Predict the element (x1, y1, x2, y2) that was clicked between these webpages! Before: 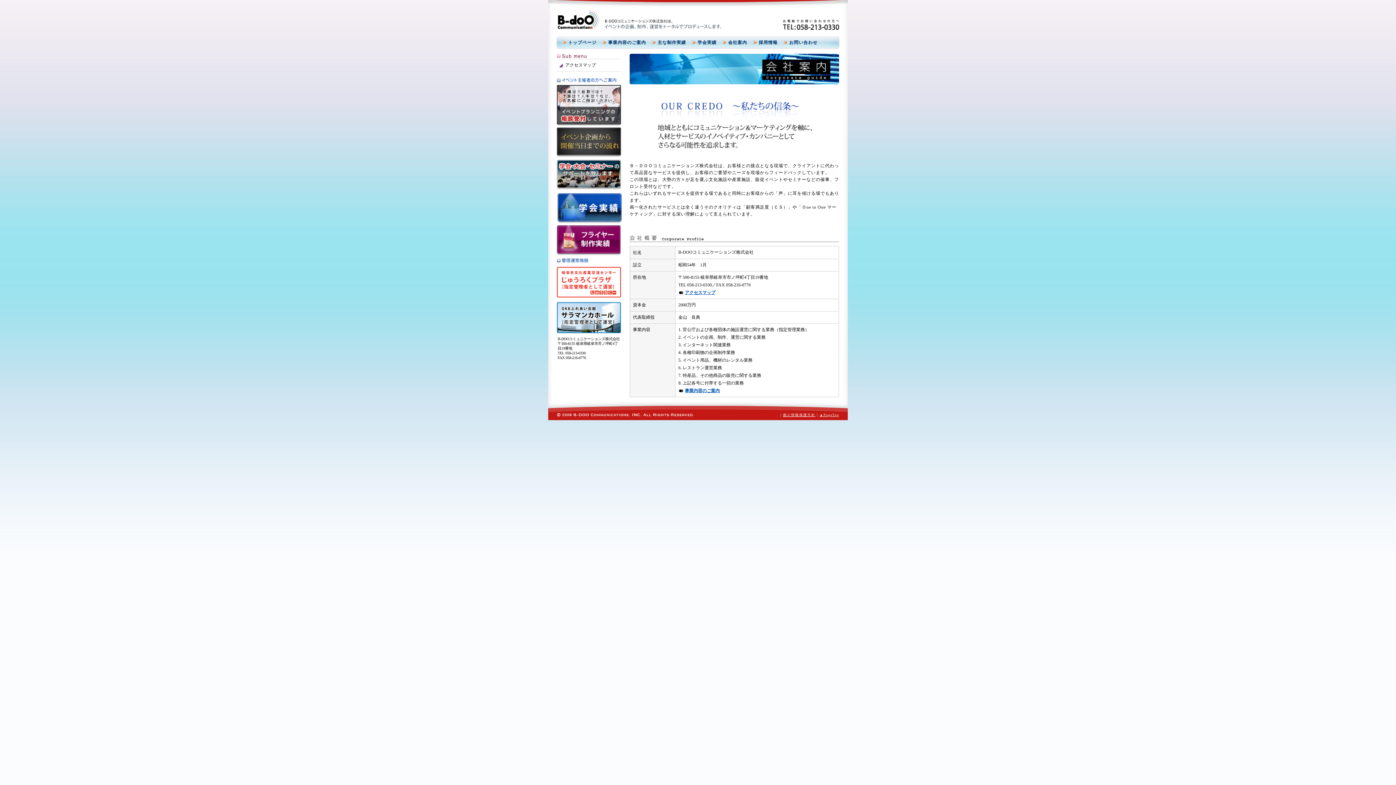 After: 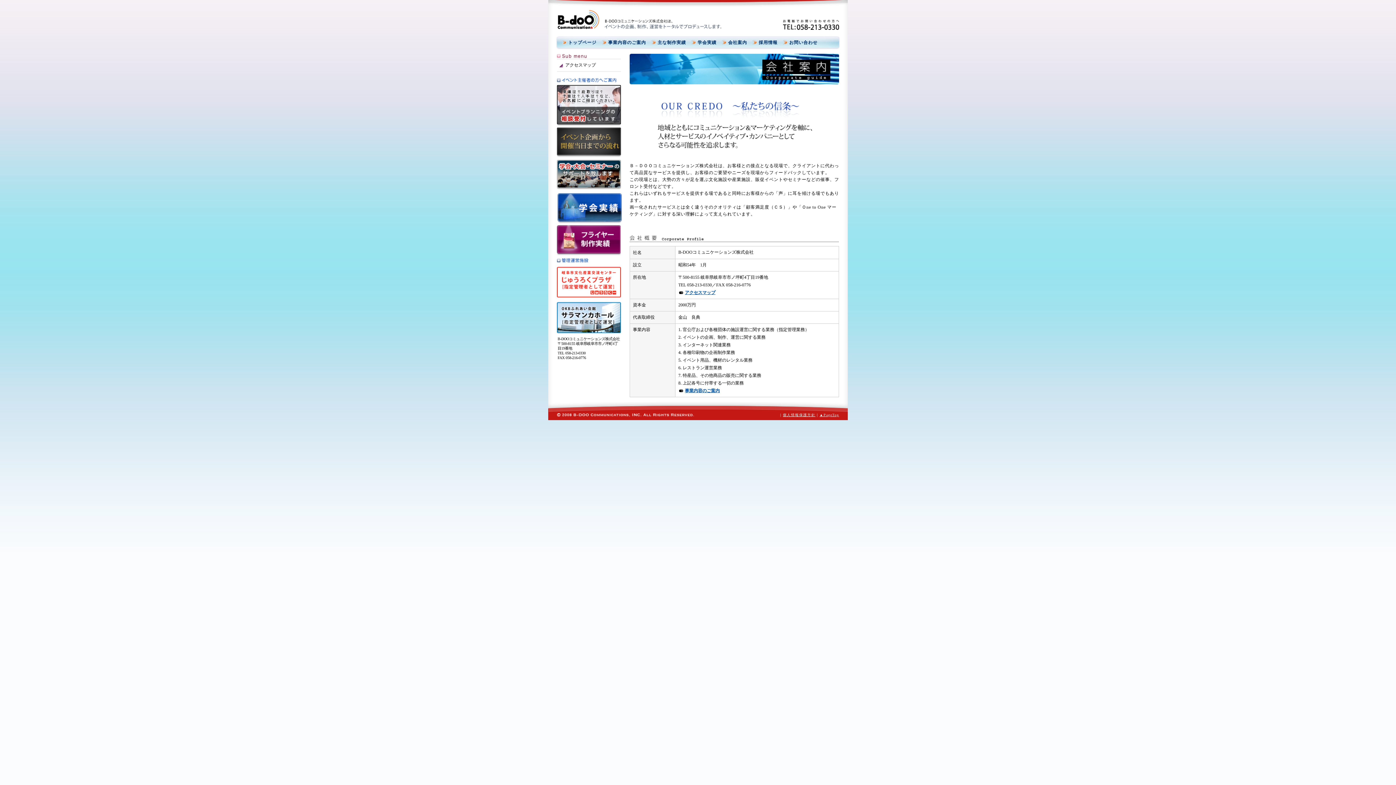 Action: bbox: (557, 160, 621, 193)